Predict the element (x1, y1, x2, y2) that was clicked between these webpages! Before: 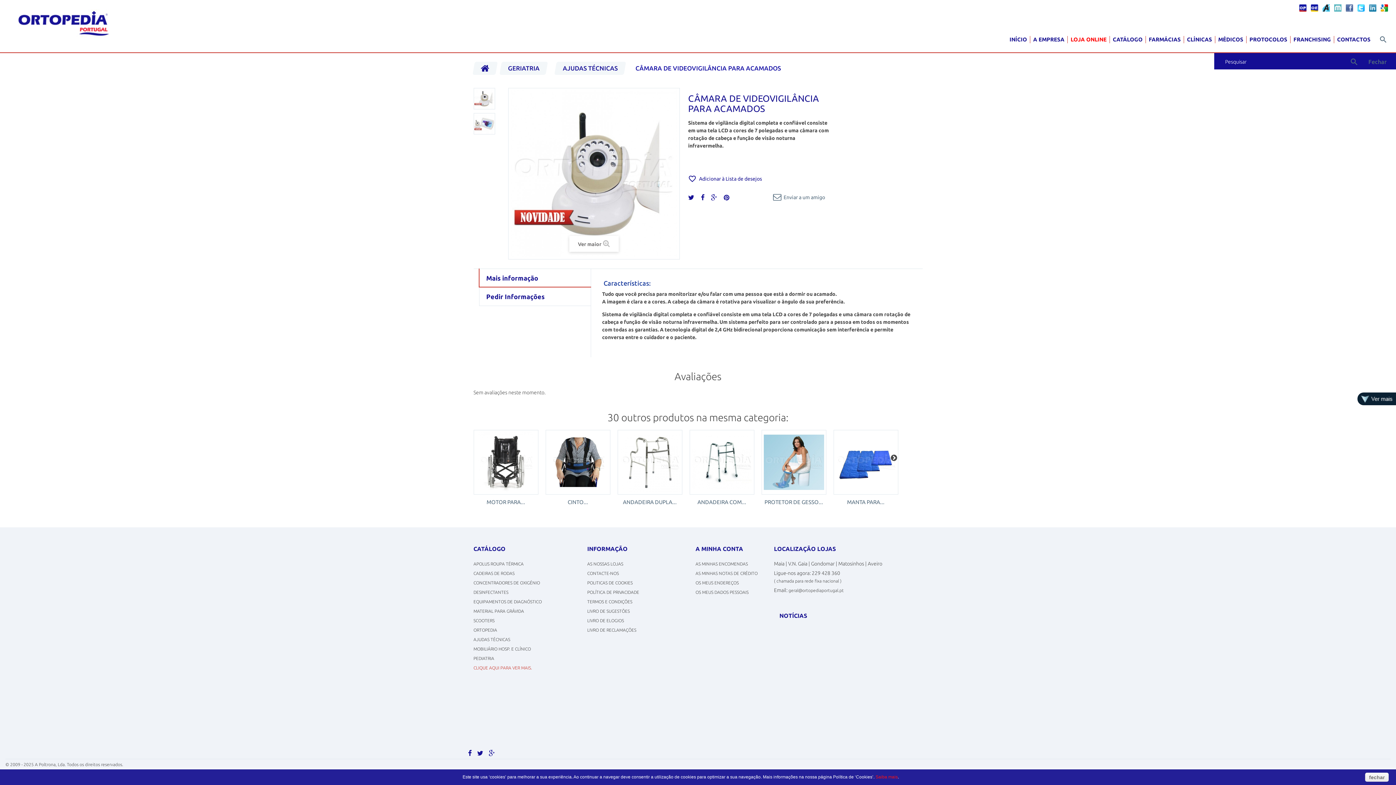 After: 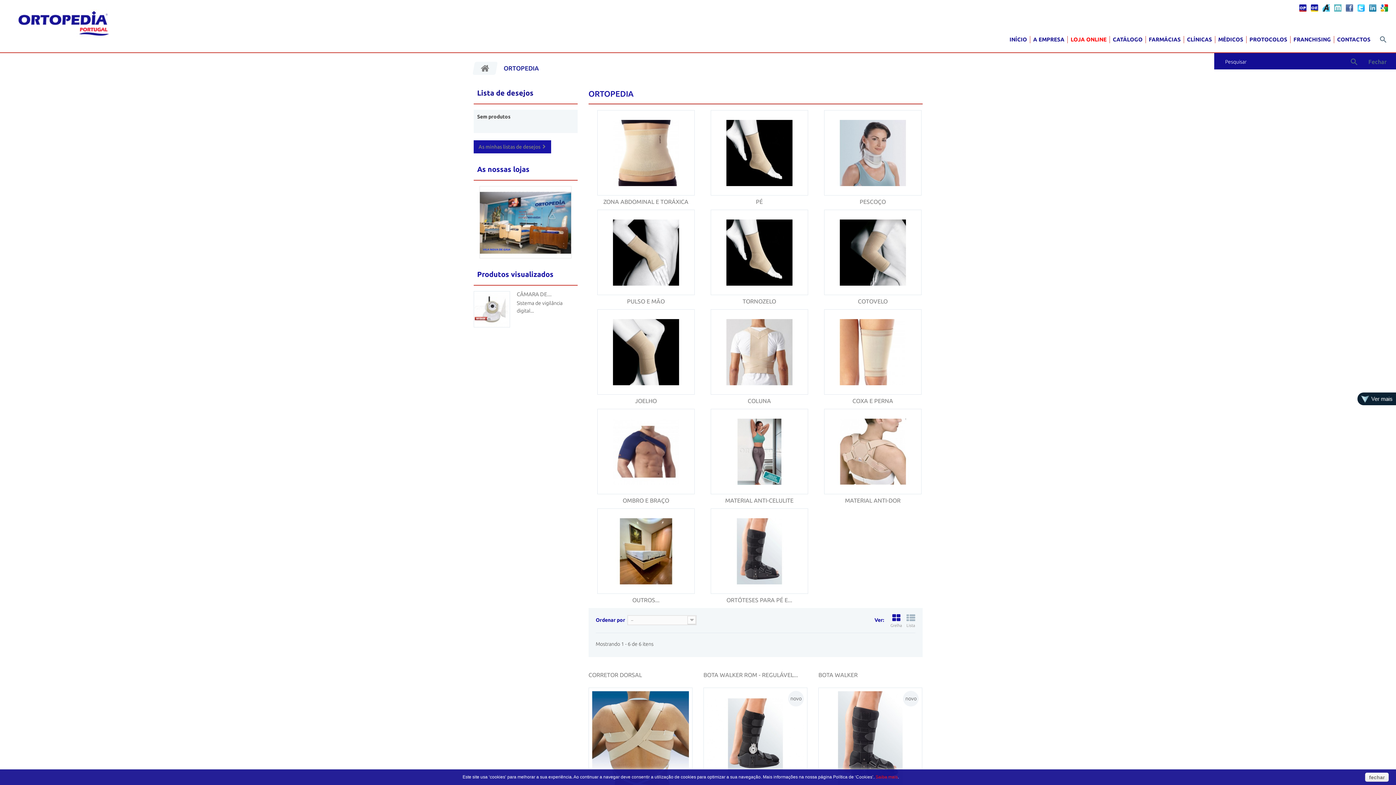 Action: bbox: (473, 628, 497, 632) label: ORTOPEDIA